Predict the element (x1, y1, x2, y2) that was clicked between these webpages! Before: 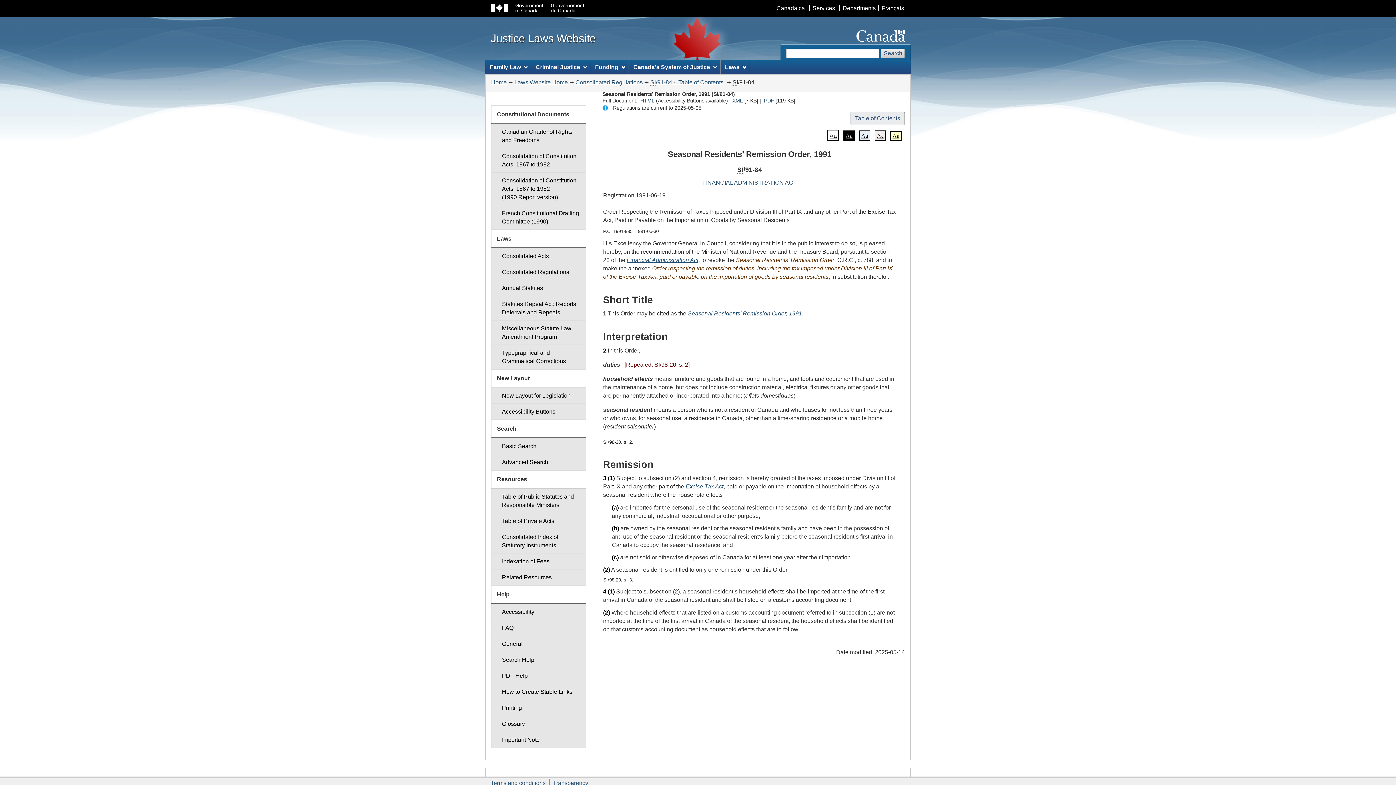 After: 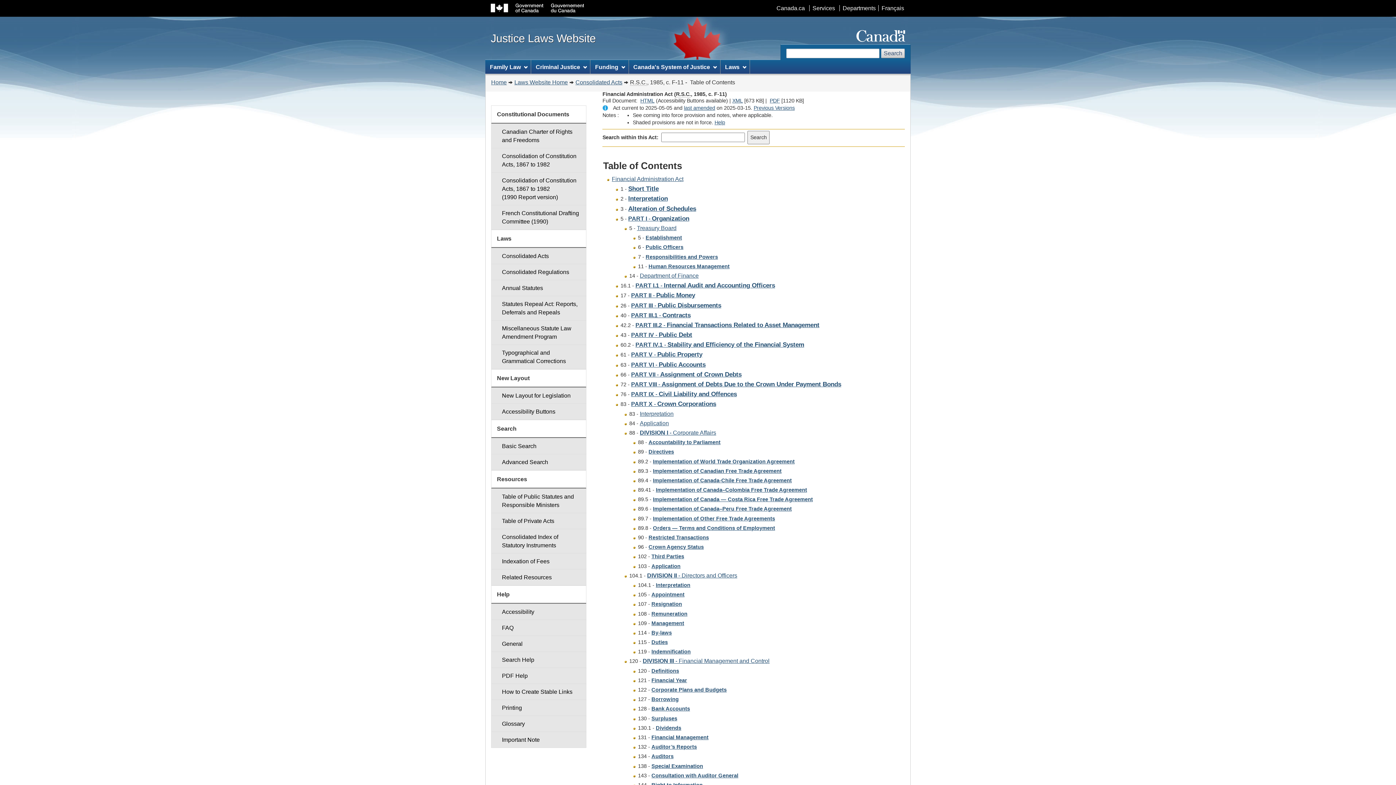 Action: bbox: (702, 179, 797, 185) label: FINANCIAL ADMINISTRATION ACT